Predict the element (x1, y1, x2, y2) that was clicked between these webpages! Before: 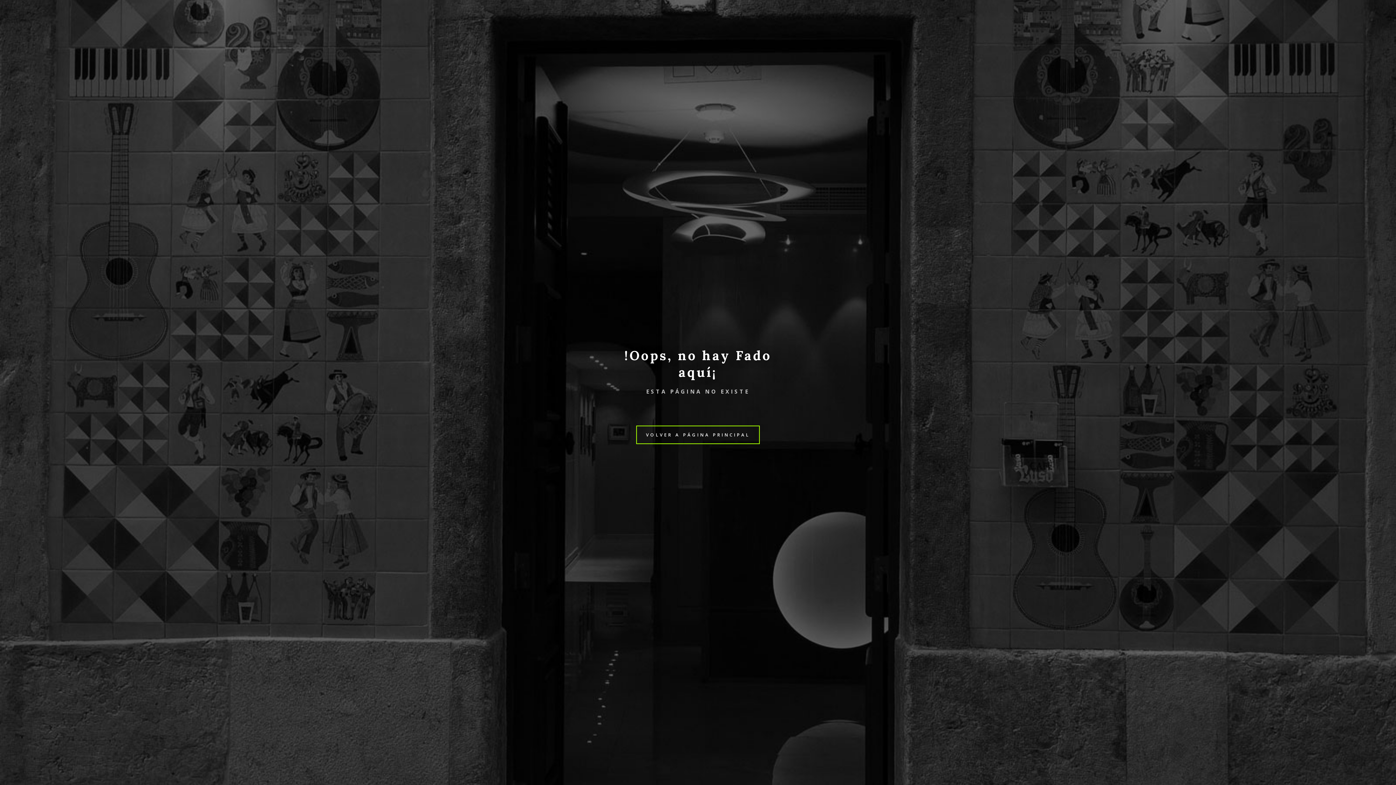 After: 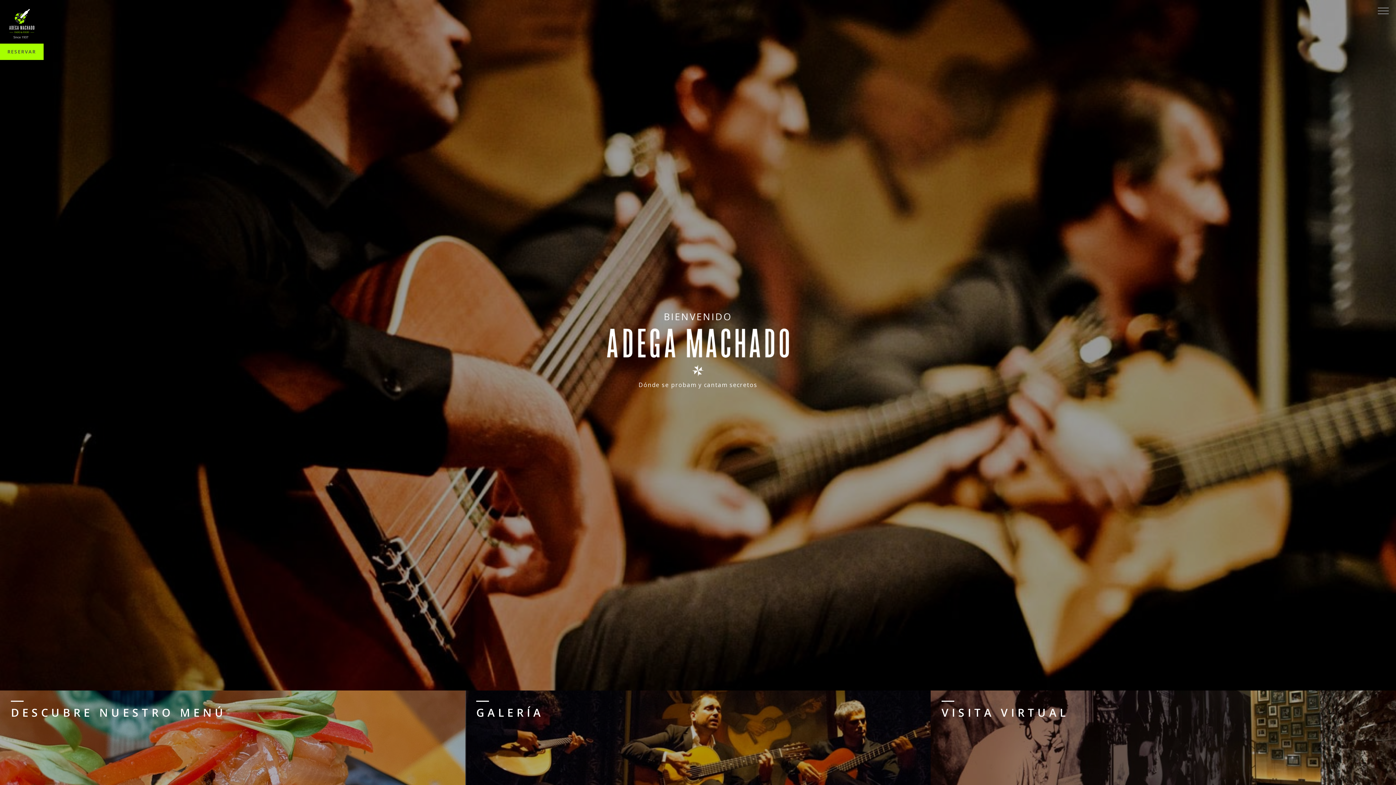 Action: label: VOLVER A PÁGINA PRINCIPAL bbox: (636, 425, 760, 444)